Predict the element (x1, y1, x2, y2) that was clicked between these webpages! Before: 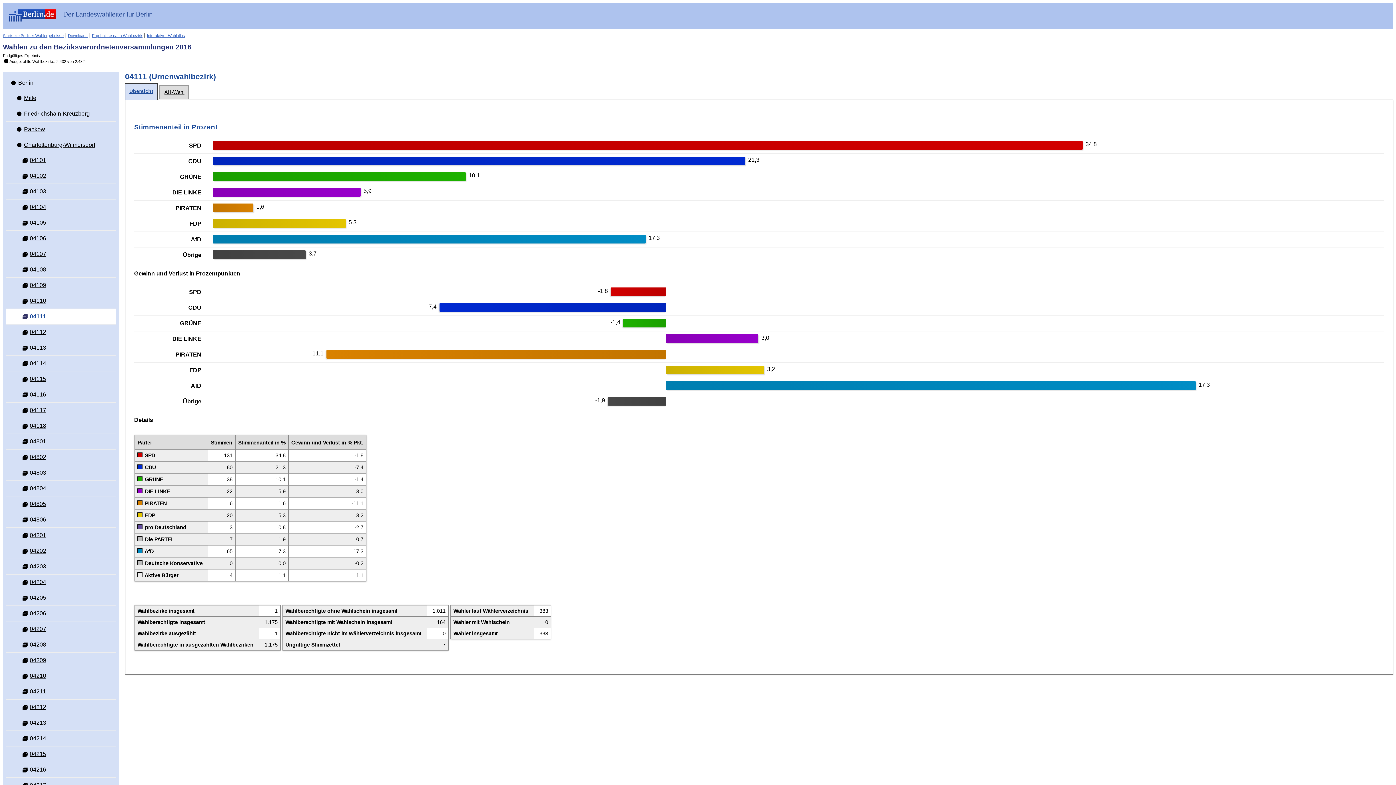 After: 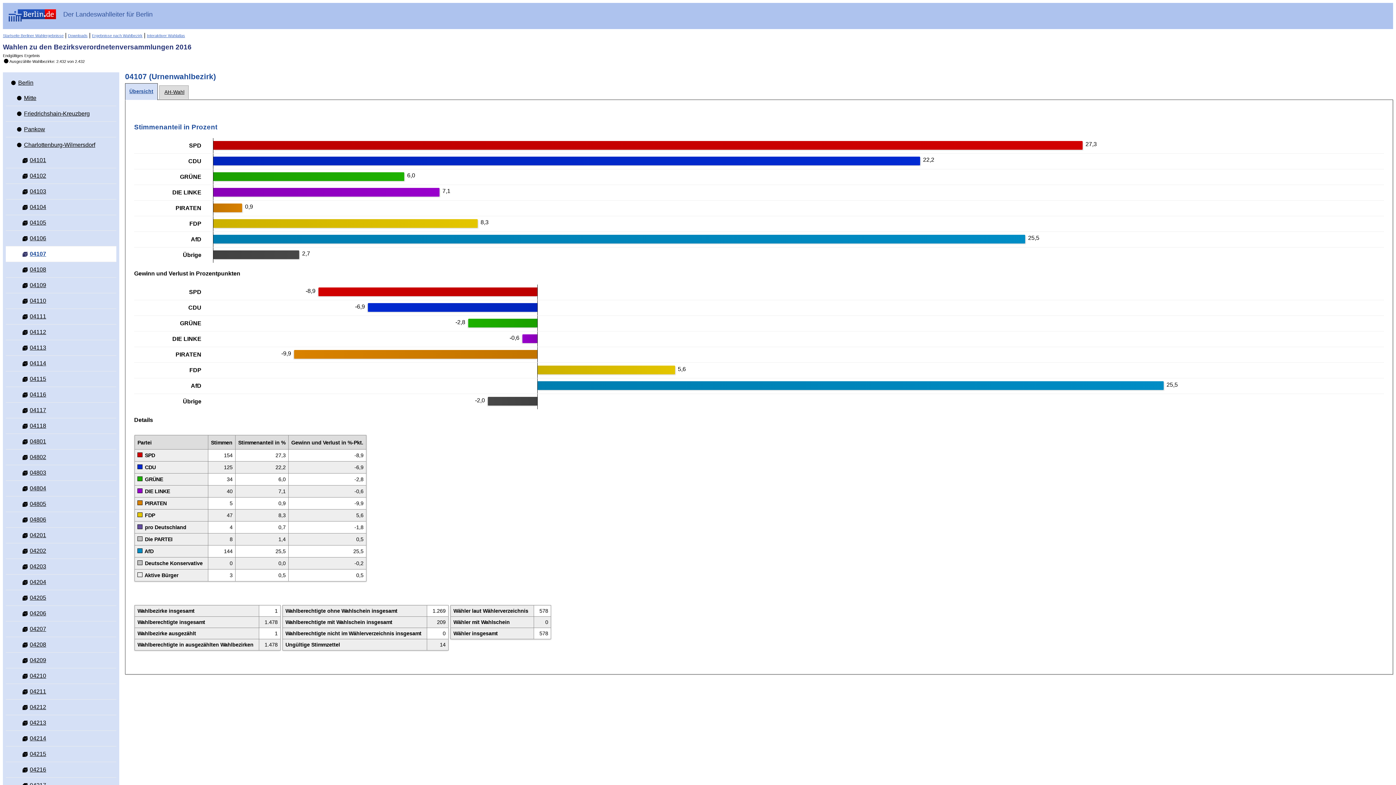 Action: label:  04107 bbox: (17, 246, 116, 261)